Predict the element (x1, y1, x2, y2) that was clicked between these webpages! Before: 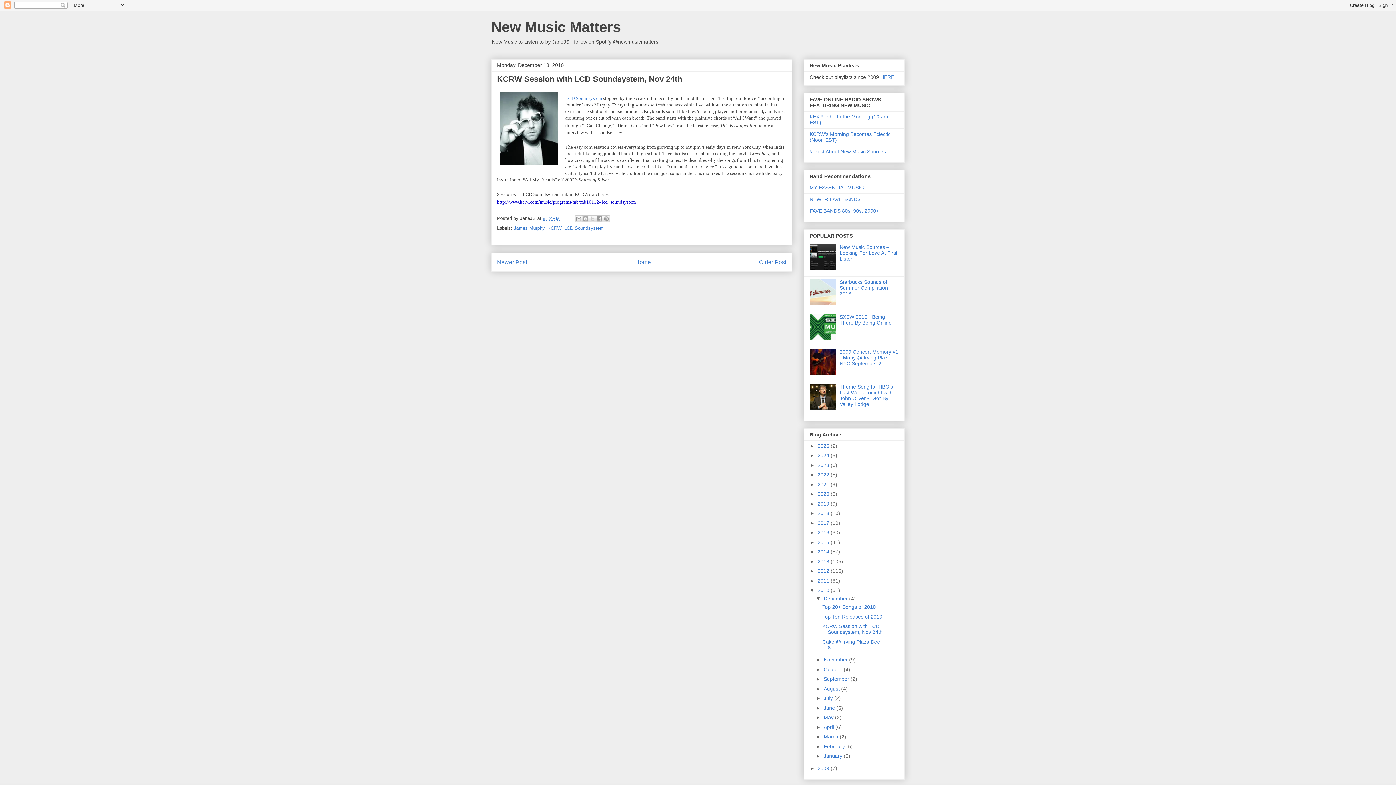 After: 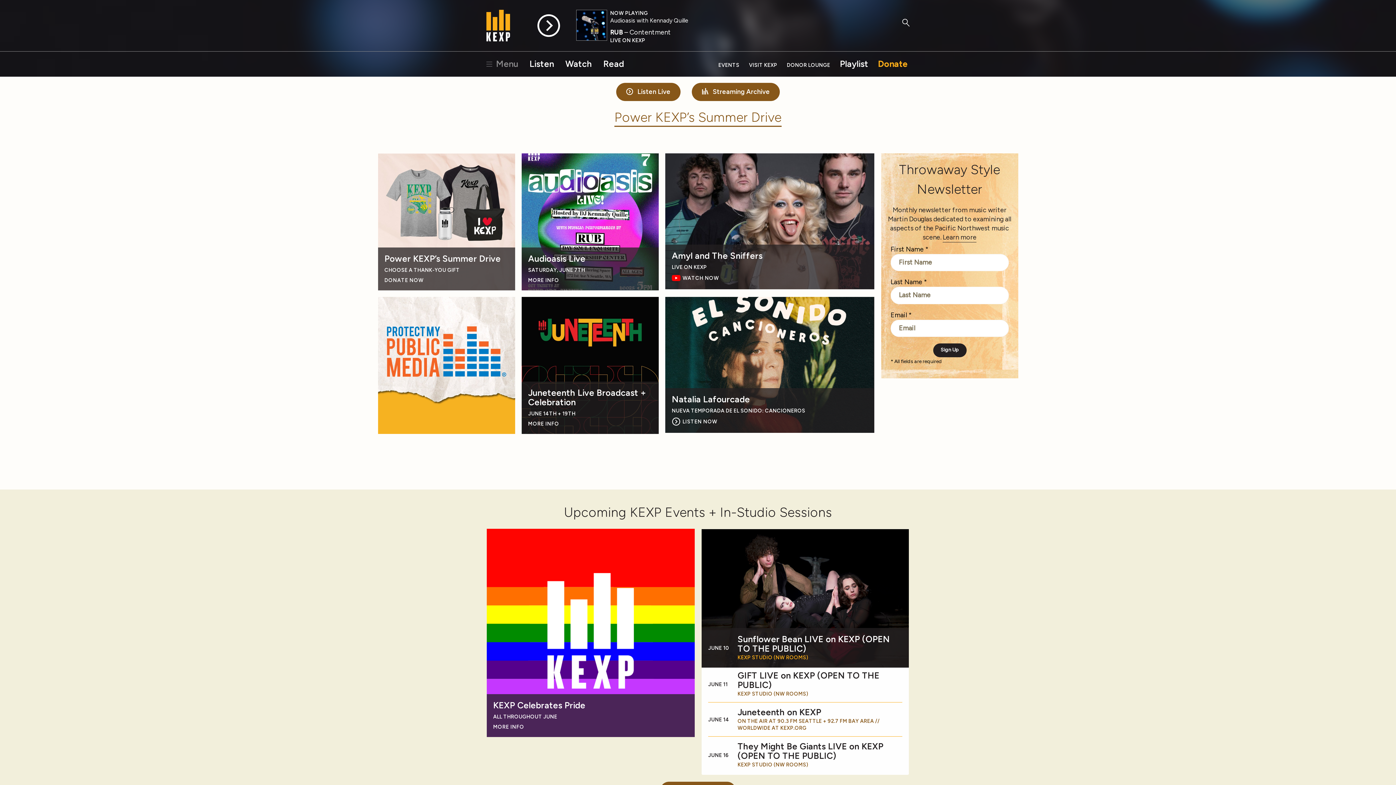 Action: bbox: (809, 113, 888, 125) label: KEXP John In the Morning (10 am EST)